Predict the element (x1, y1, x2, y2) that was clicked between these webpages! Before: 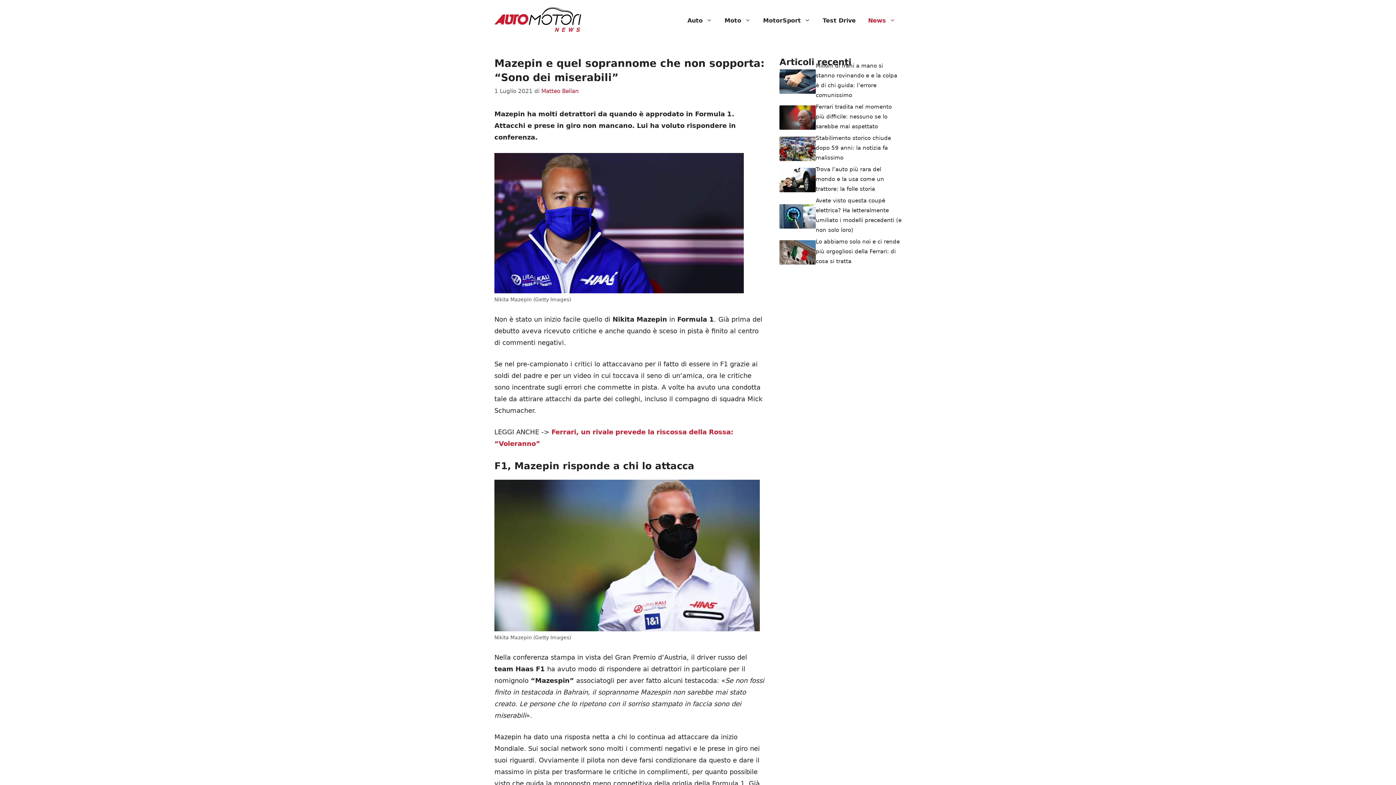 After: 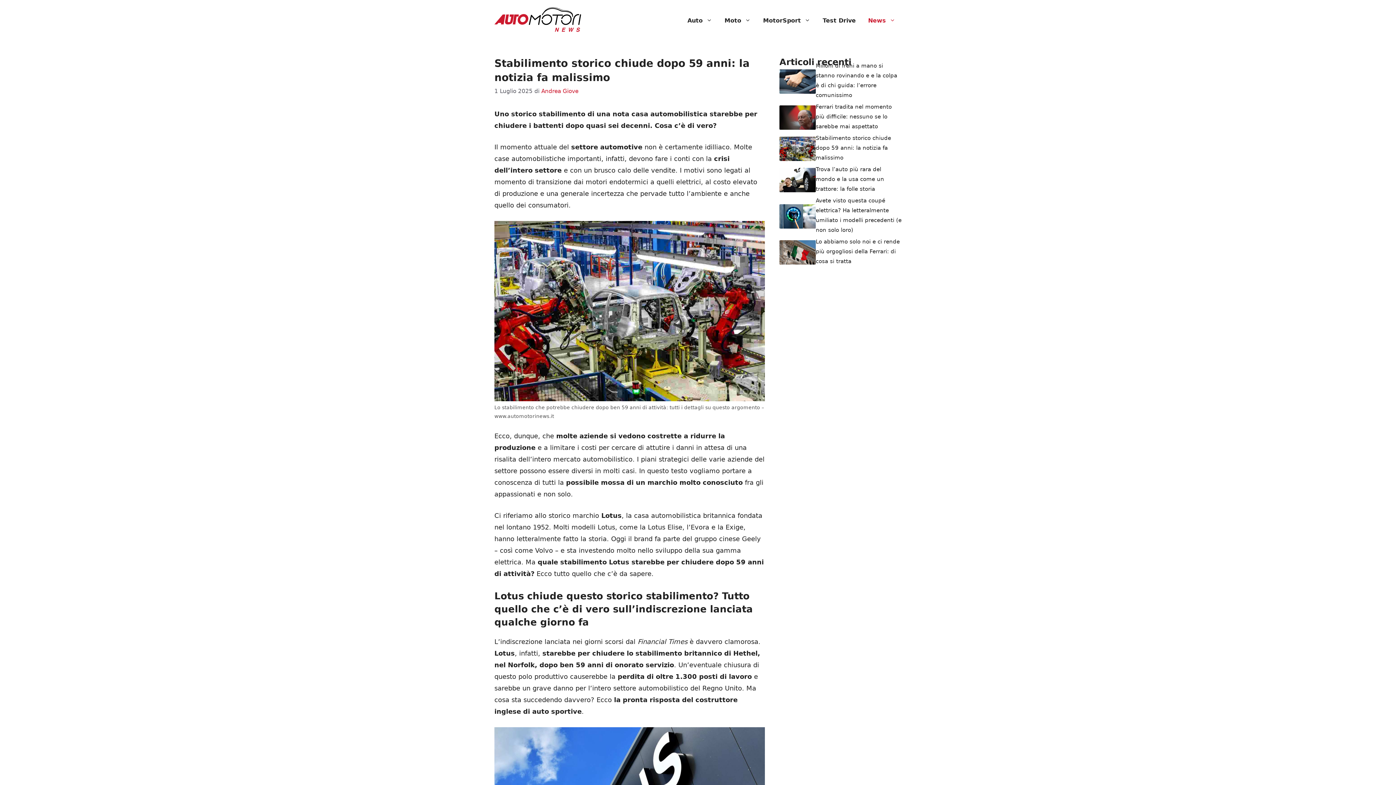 Action: bbox: (779, 144, 816, 152)